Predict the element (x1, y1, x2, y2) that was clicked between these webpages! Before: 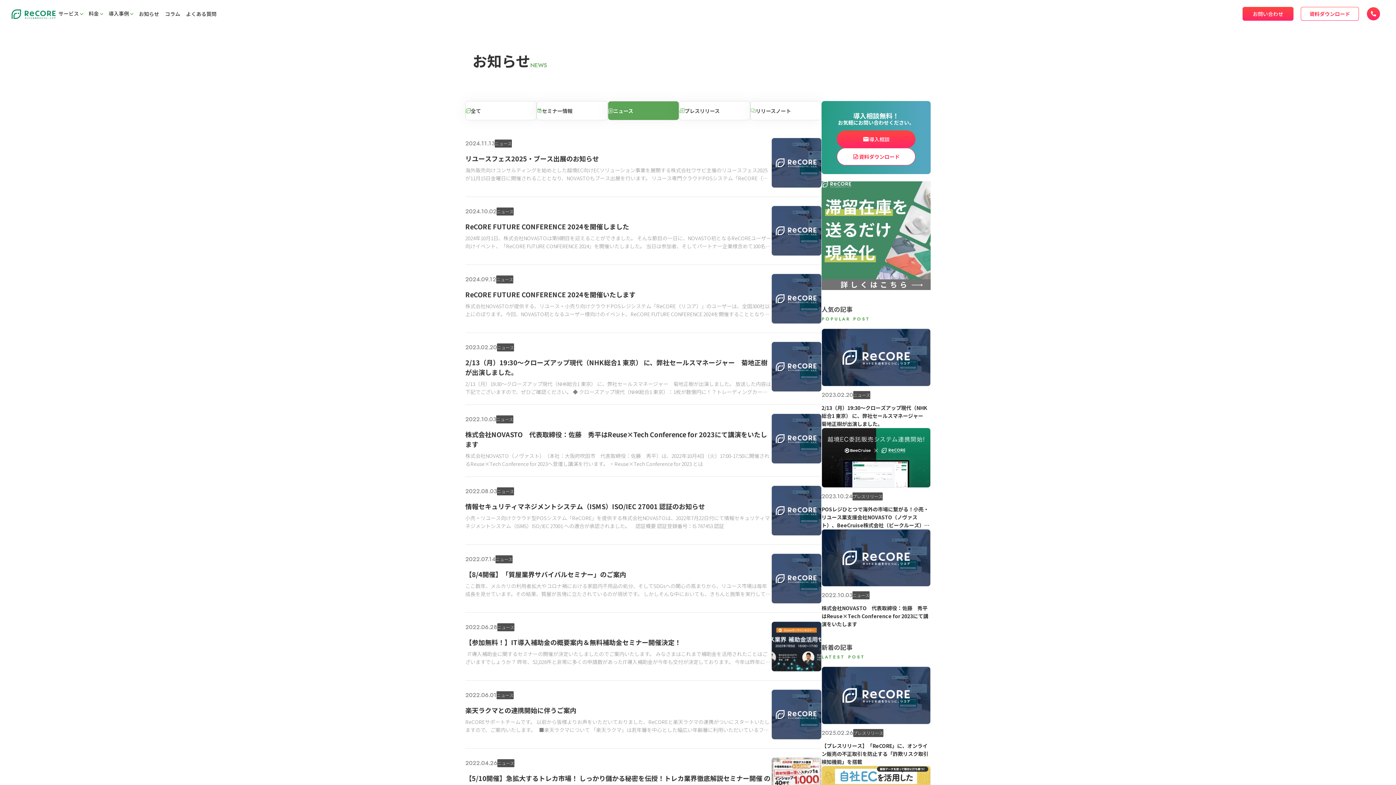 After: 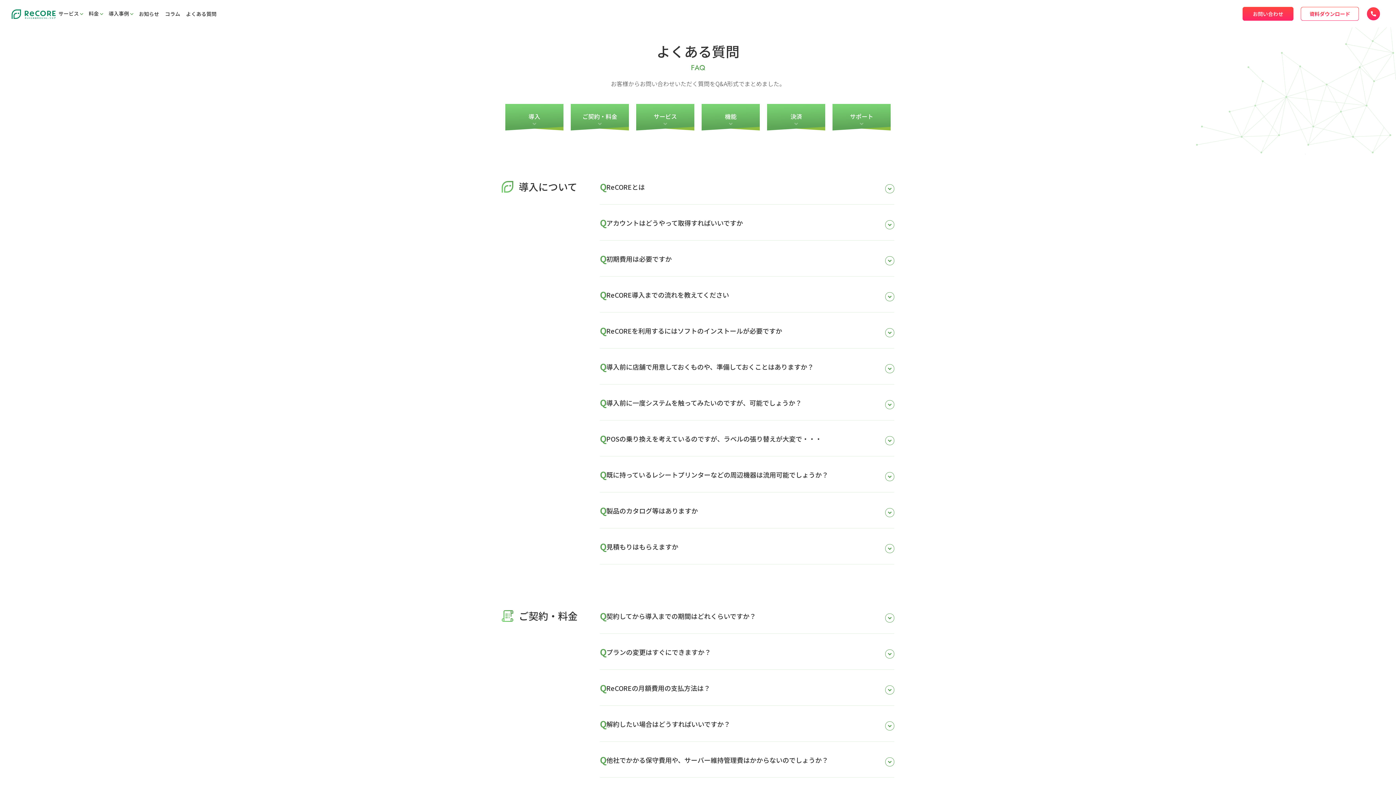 Action: bbox: (183, 0, 219, 27) label: よくある質問